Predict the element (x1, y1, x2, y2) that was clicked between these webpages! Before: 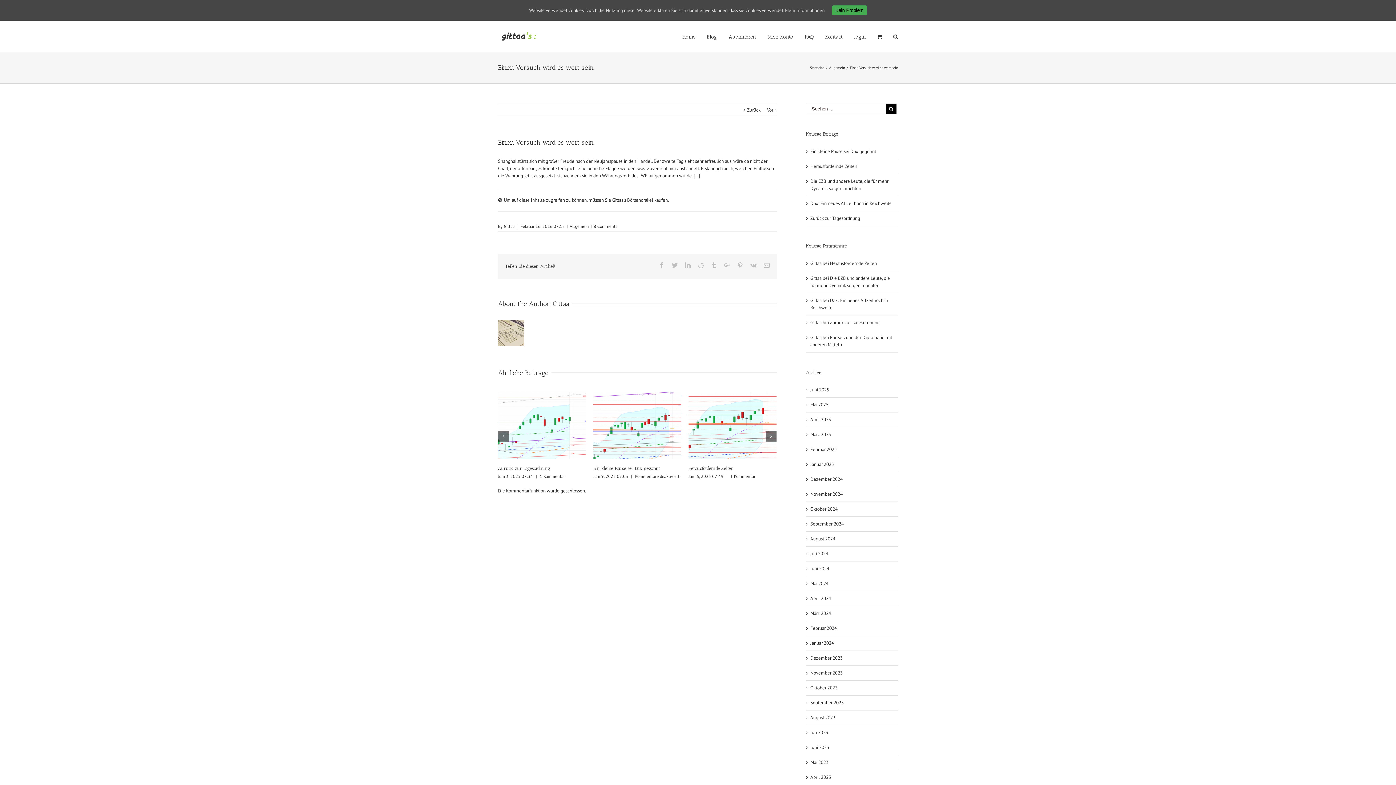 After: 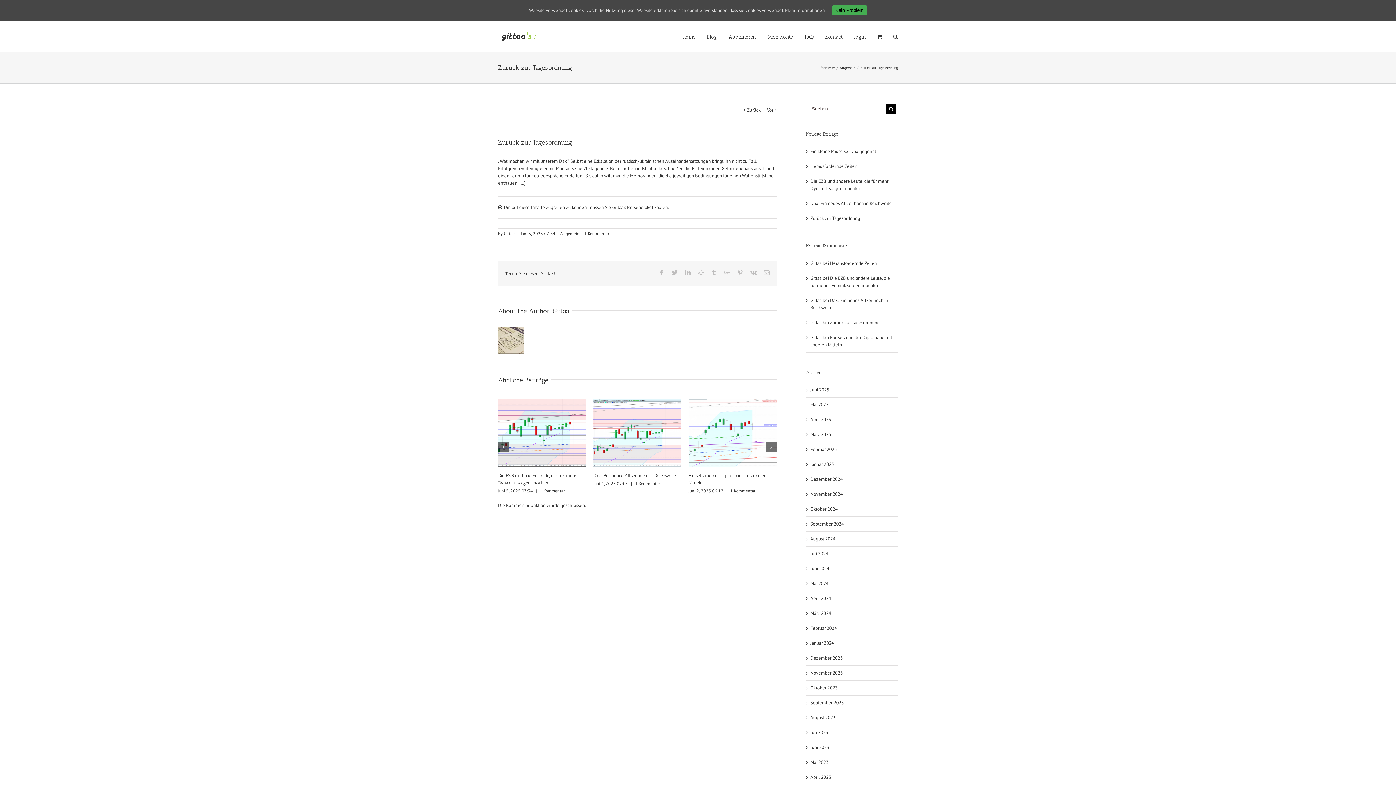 Action: label: Zurück zur Tagesordnung bbox: (810, 215, 860, 221)